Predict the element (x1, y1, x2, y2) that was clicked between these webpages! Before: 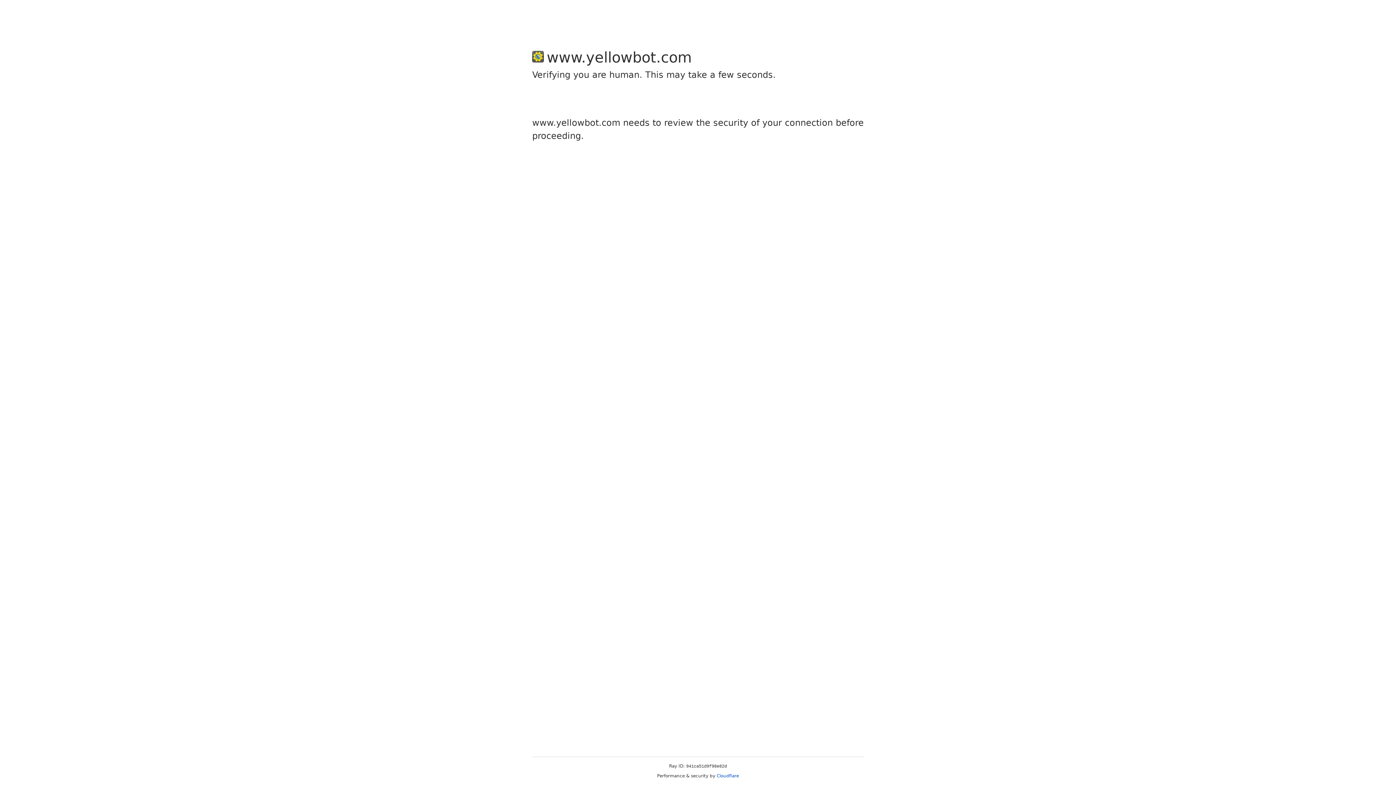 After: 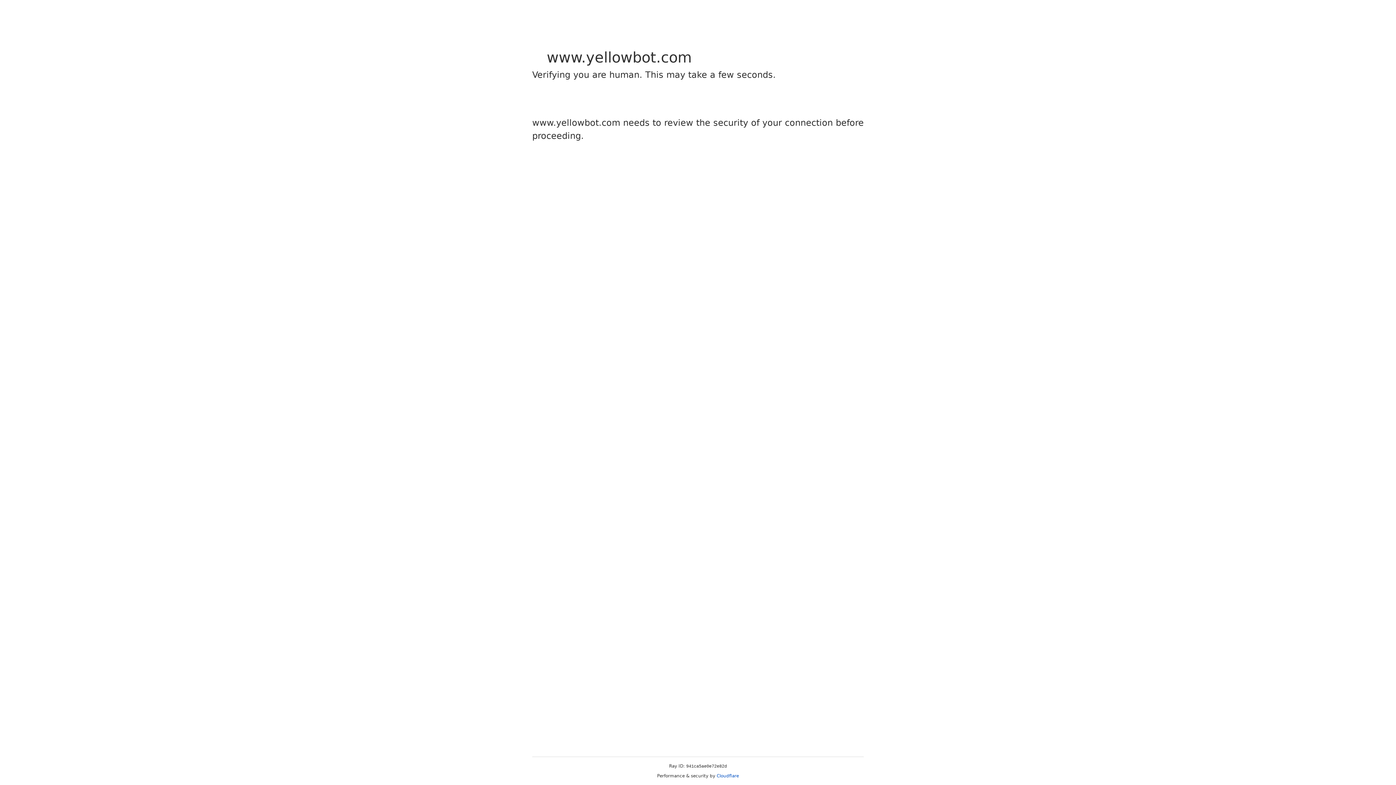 Action: label: Cloudflare bbox: (716, 773, 739, 778)